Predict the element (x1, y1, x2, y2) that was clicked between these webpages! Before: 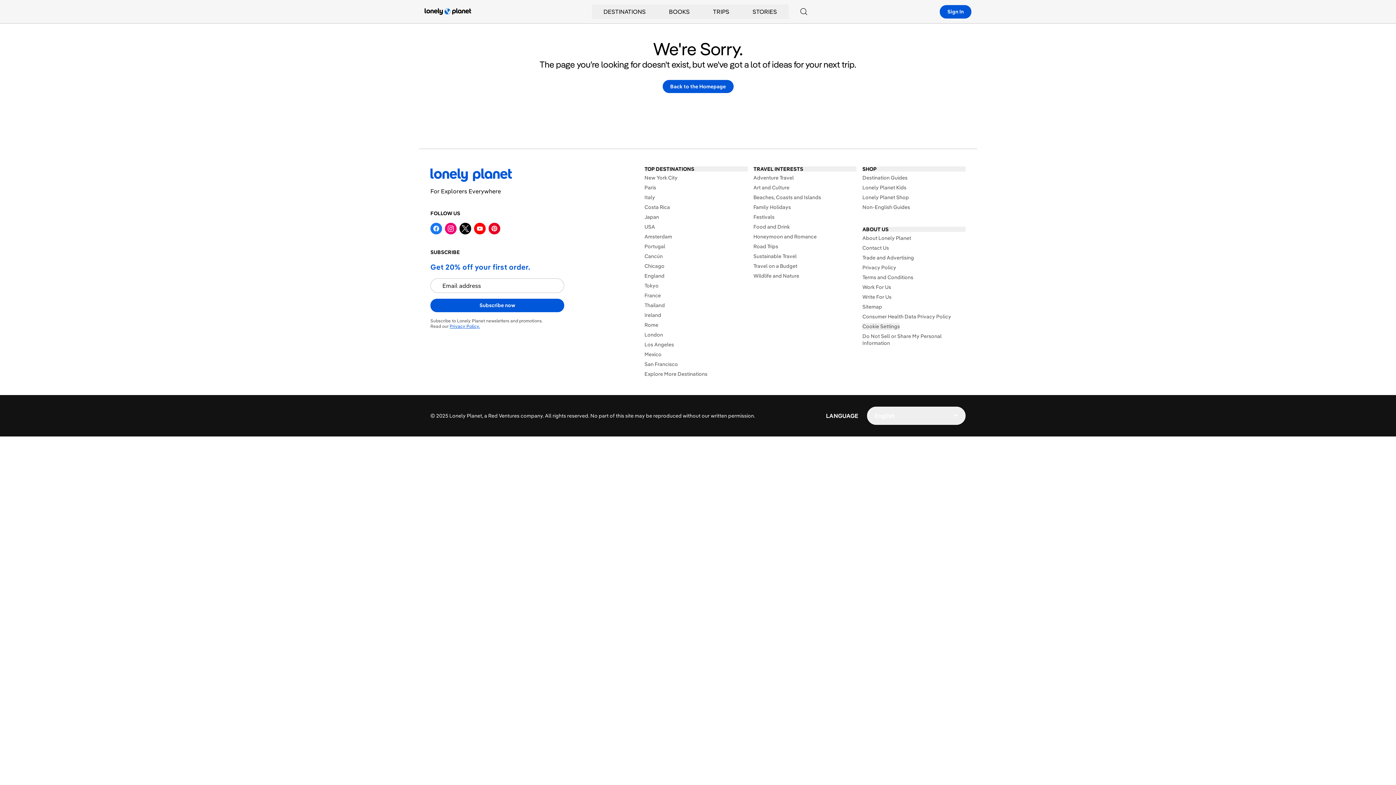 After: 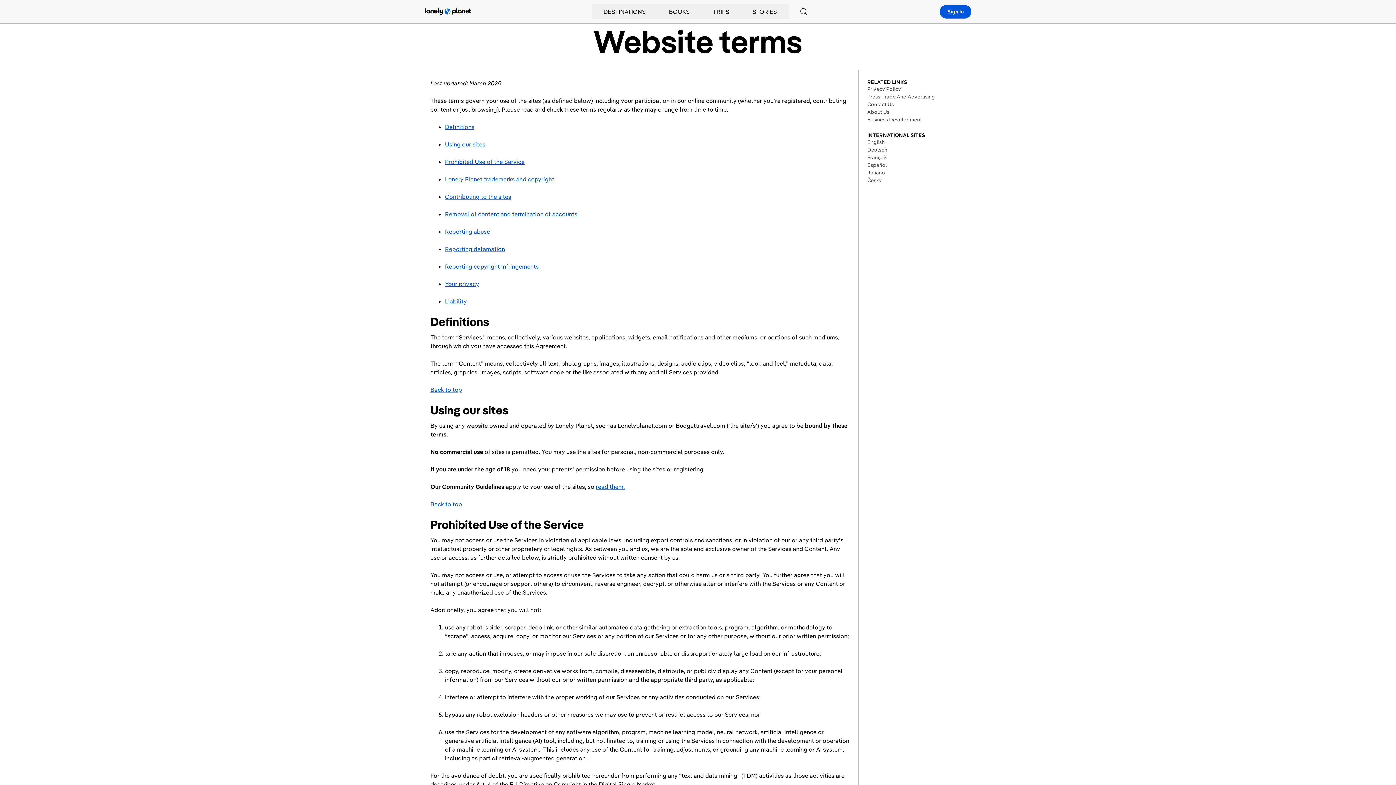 Action: label: Terms and Conditions bbox: (862, 274, 965, 281)